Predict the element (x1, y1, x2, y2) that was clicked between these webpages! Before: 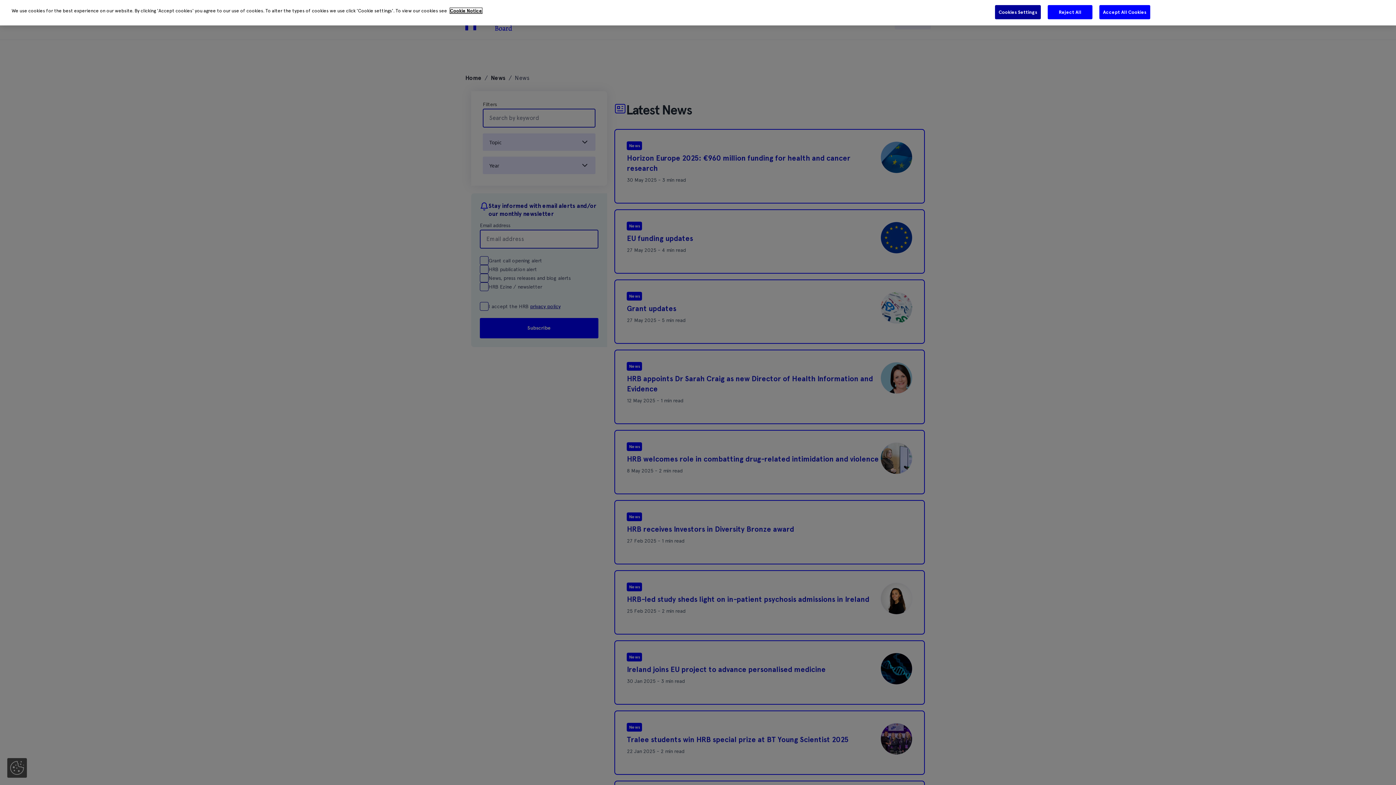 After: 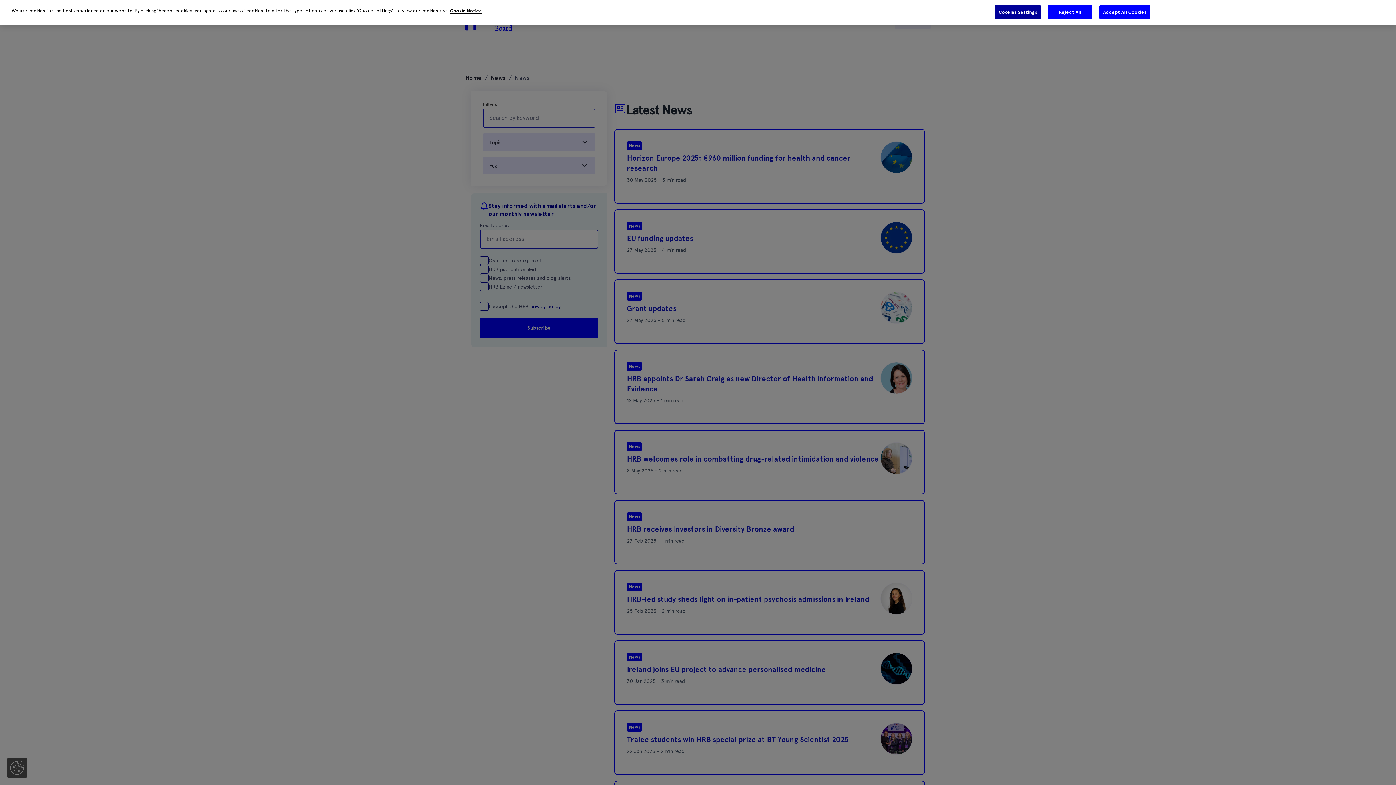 Action: label: More information about your privacy bbox: (450, 8, 482, 13)